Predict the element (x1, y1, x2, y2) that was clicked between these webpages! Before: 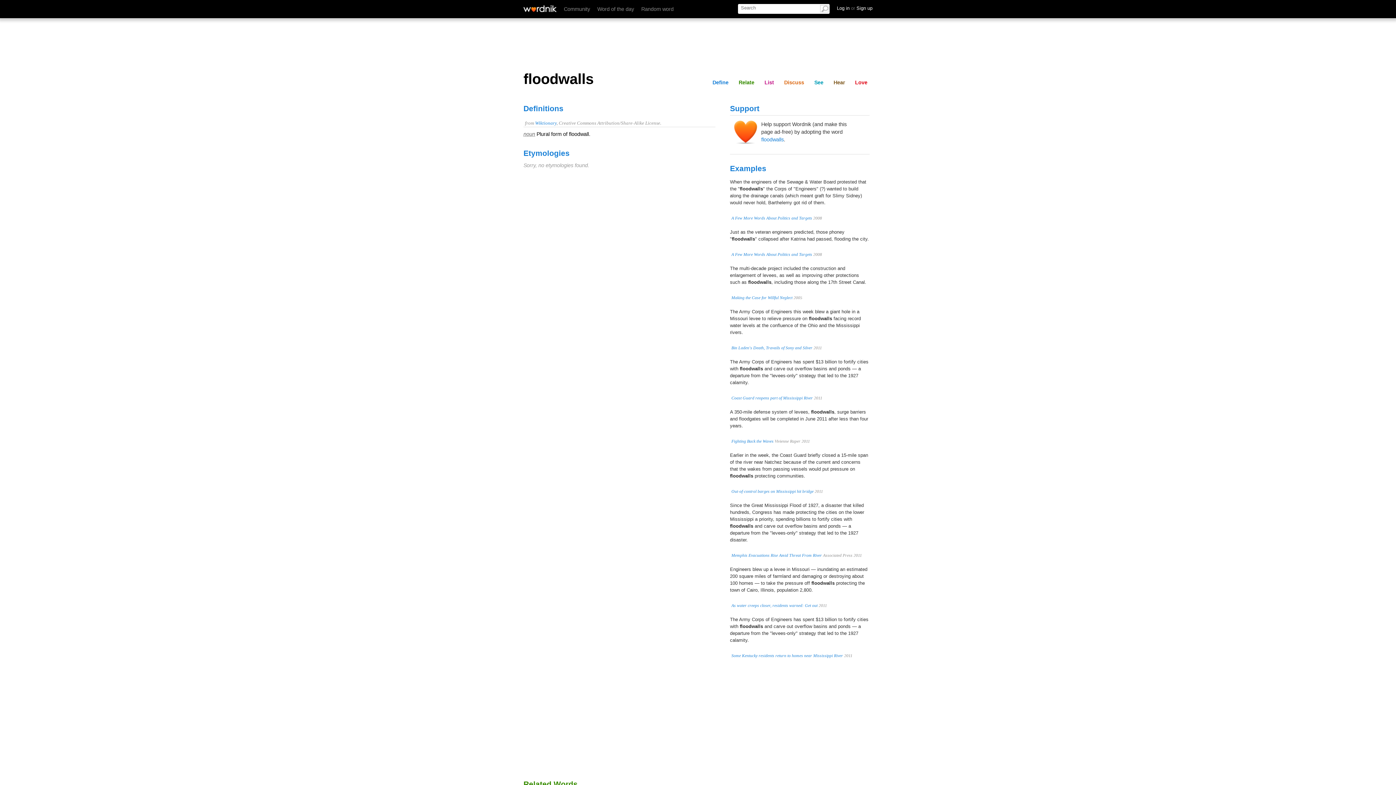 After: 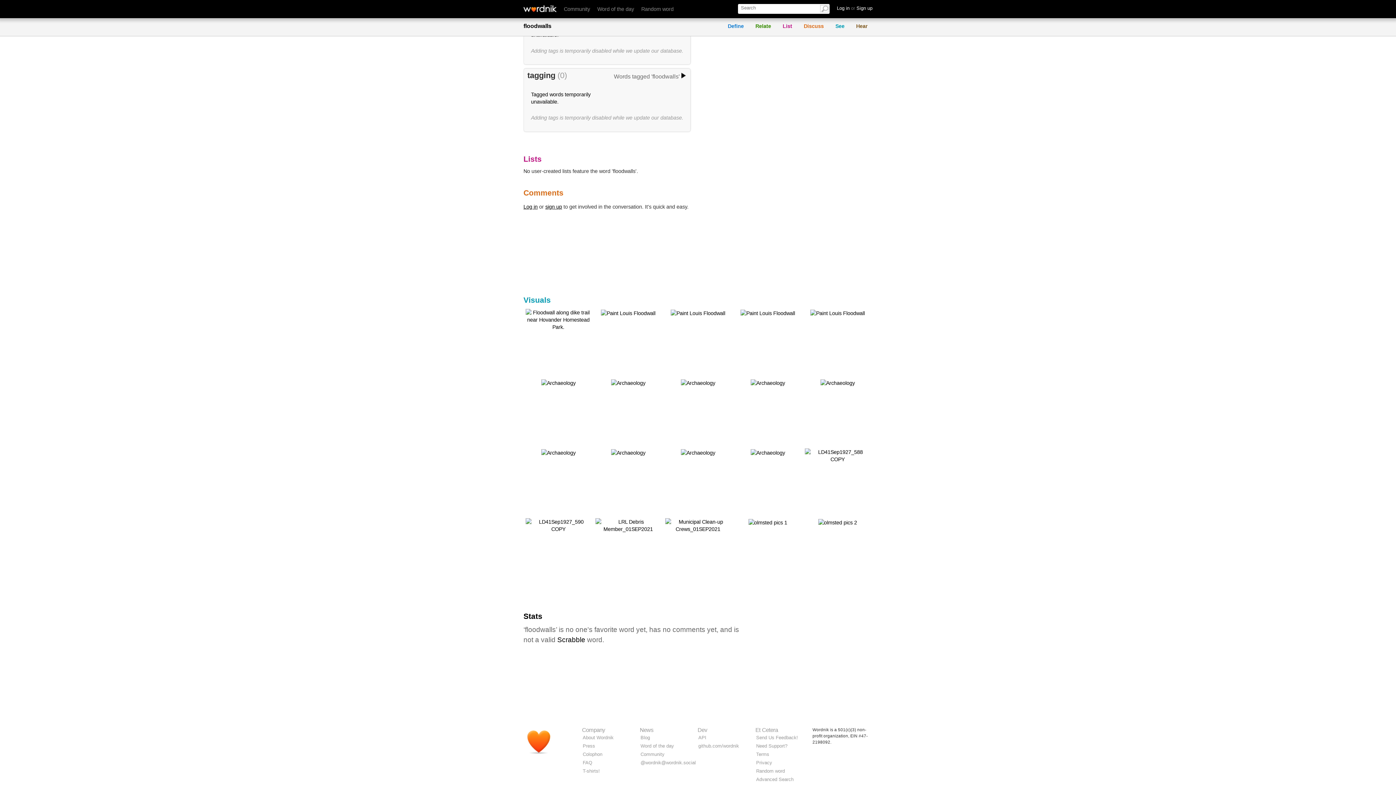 Action: label: See bbox: (811, 78, 826, 86)